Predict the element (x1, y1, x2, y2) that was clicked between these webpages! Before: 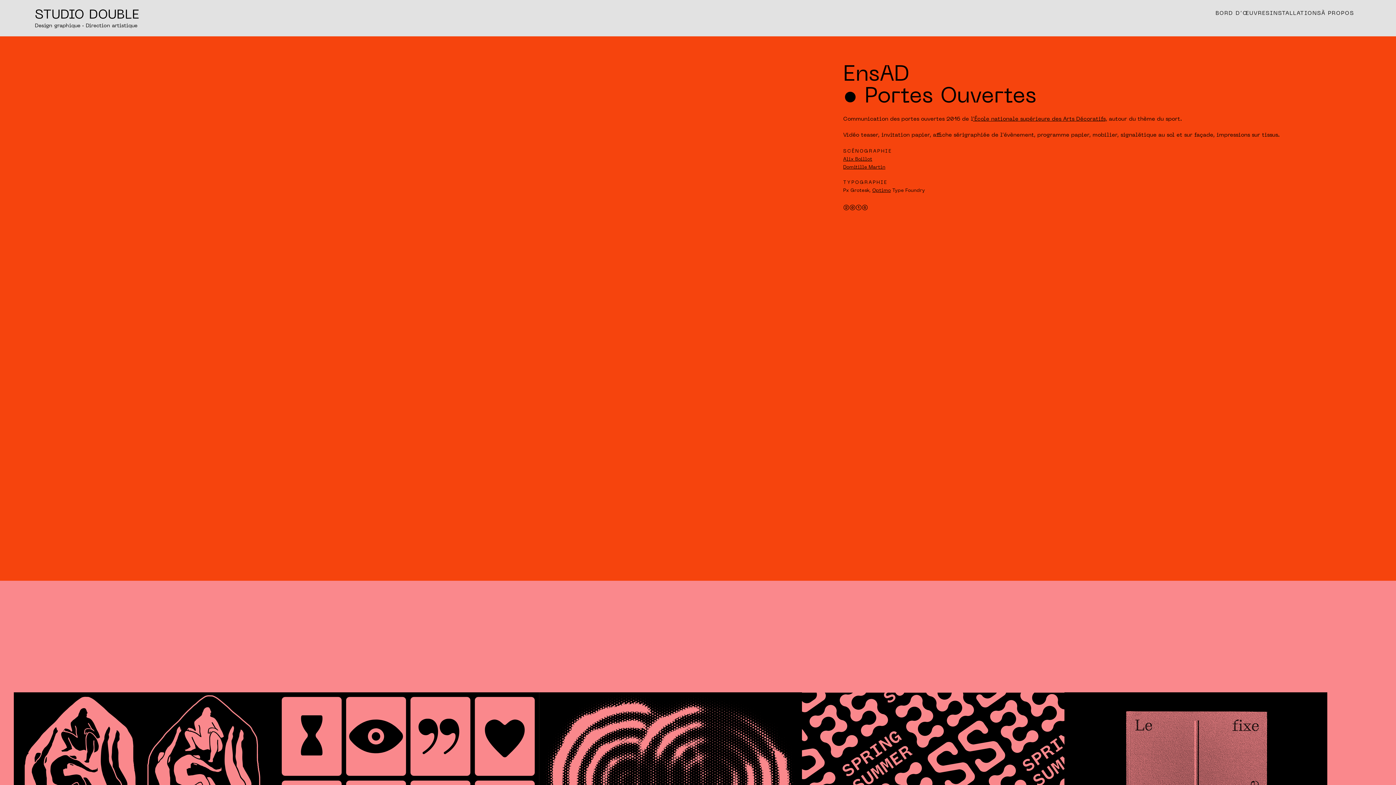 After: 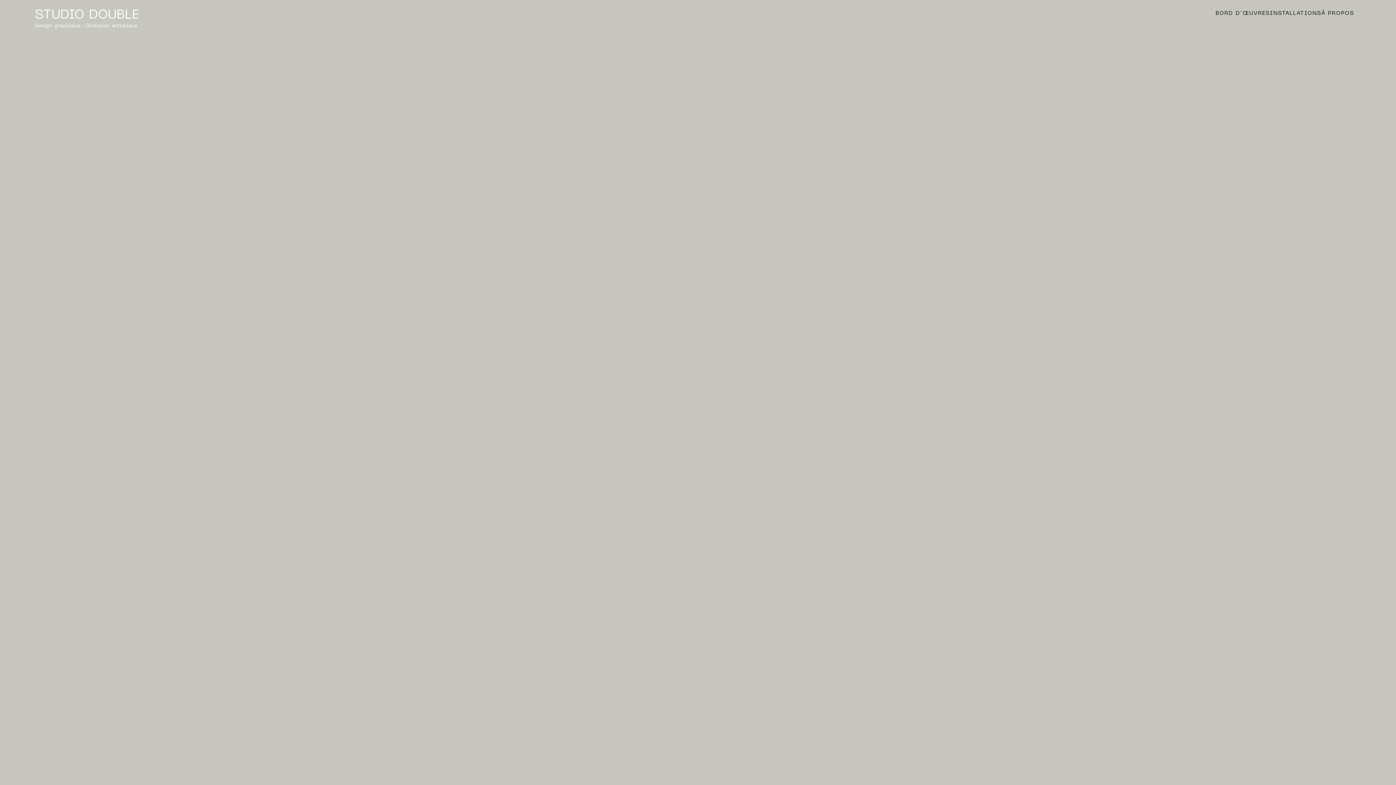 Action: bbox: (34, 9, 139, 28) label: STUDIO DOUBLE
Design graphique · Direction artistique